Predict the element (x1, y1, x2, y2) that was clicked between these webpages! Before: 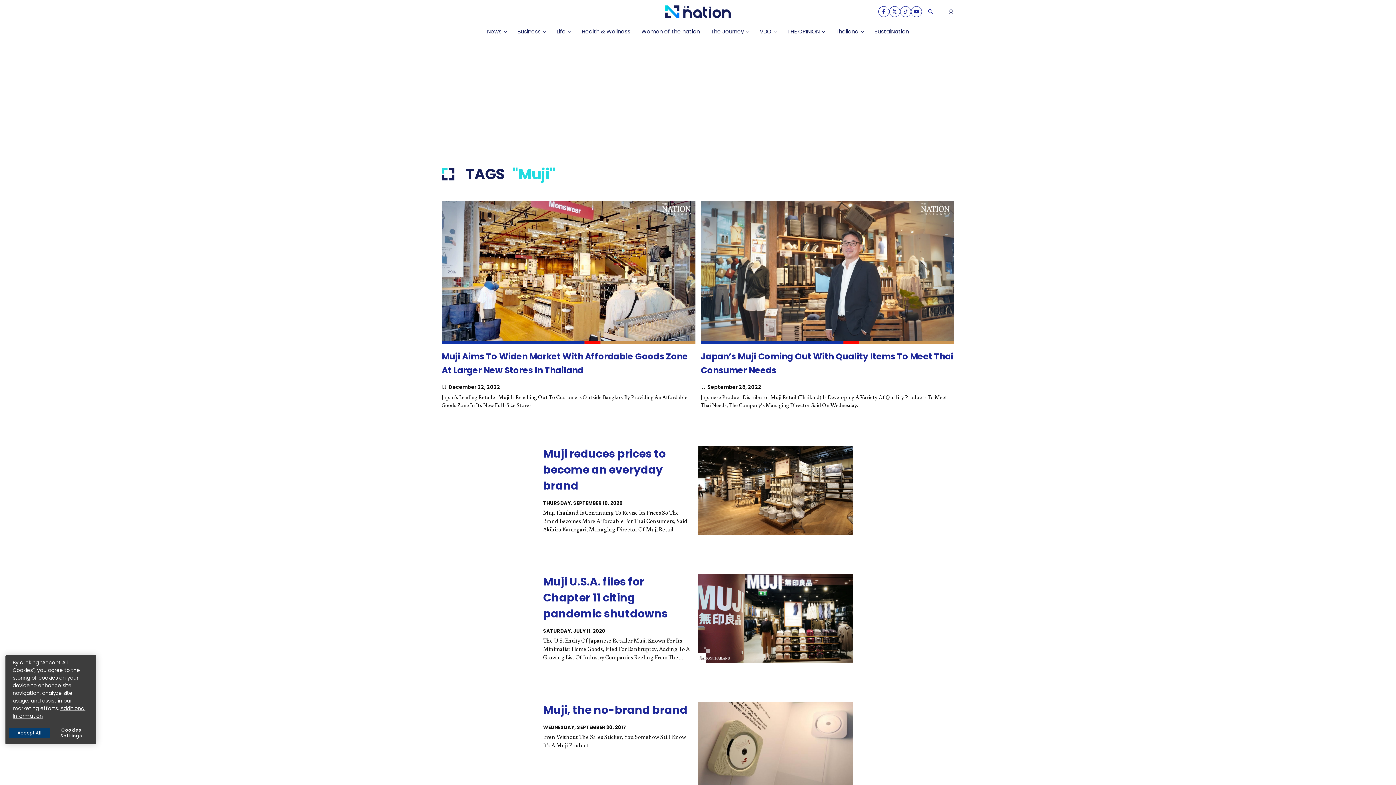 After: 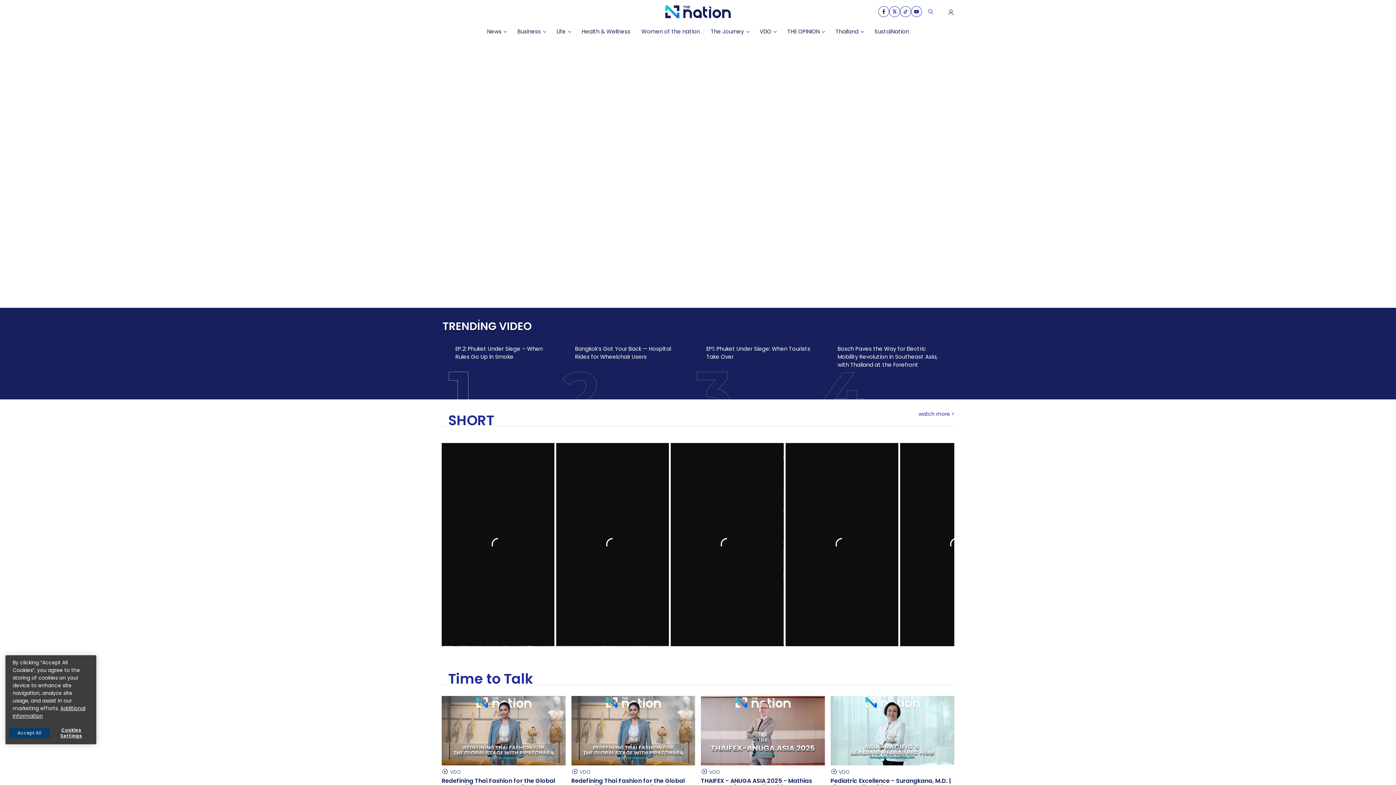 Action: bbox: (754, 24, 782, 39) label: VDO